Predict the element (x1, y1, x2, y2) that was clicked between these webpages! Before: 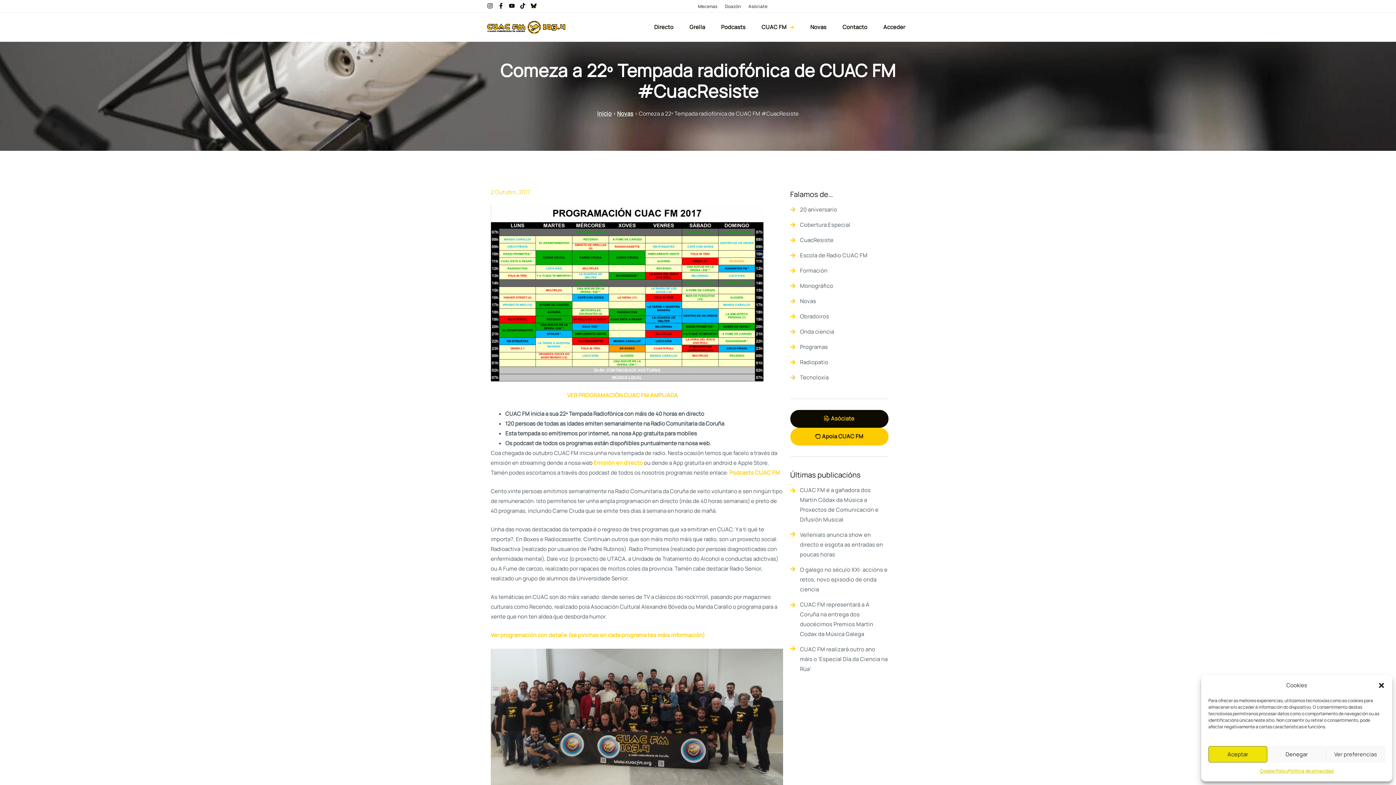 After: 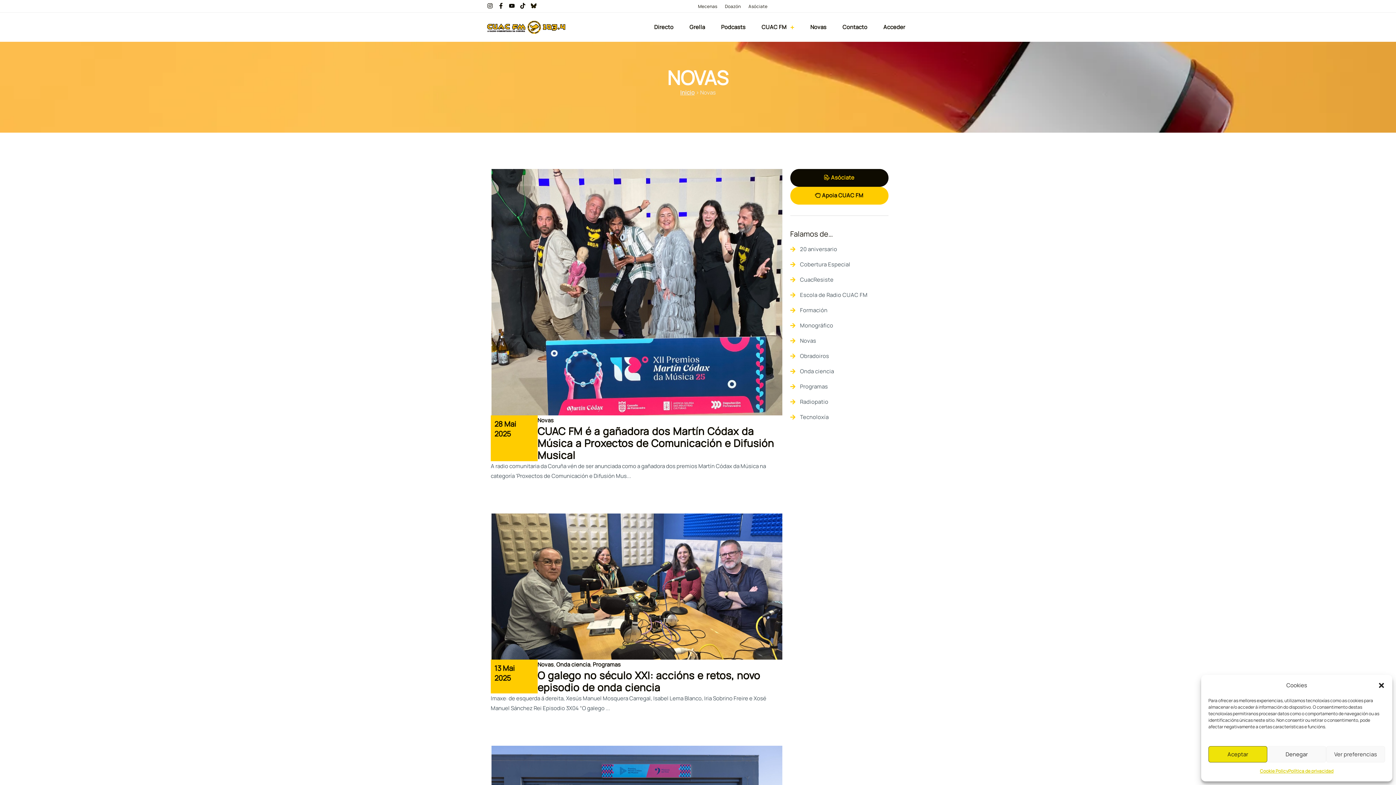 Action: label: Novas bbox: (617, 109, 633, 117)